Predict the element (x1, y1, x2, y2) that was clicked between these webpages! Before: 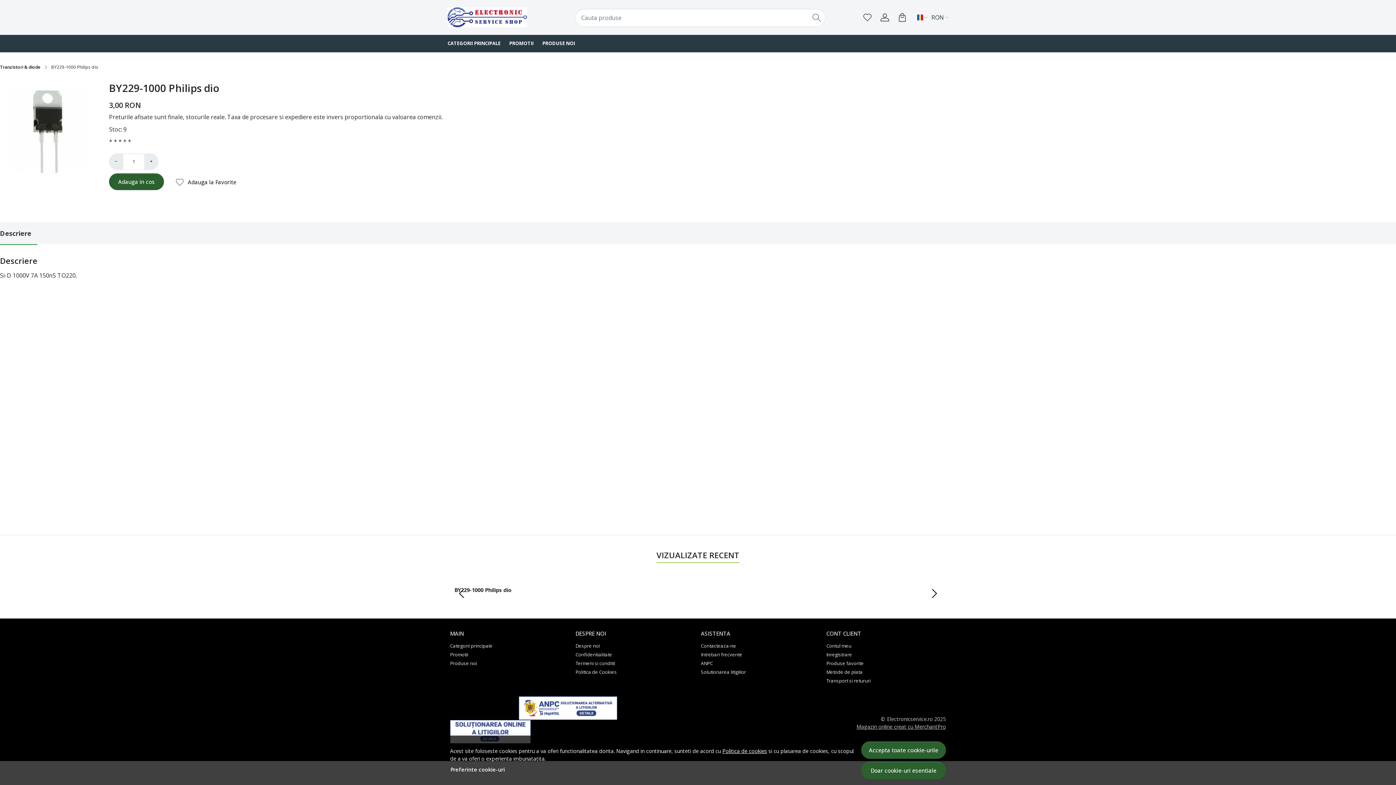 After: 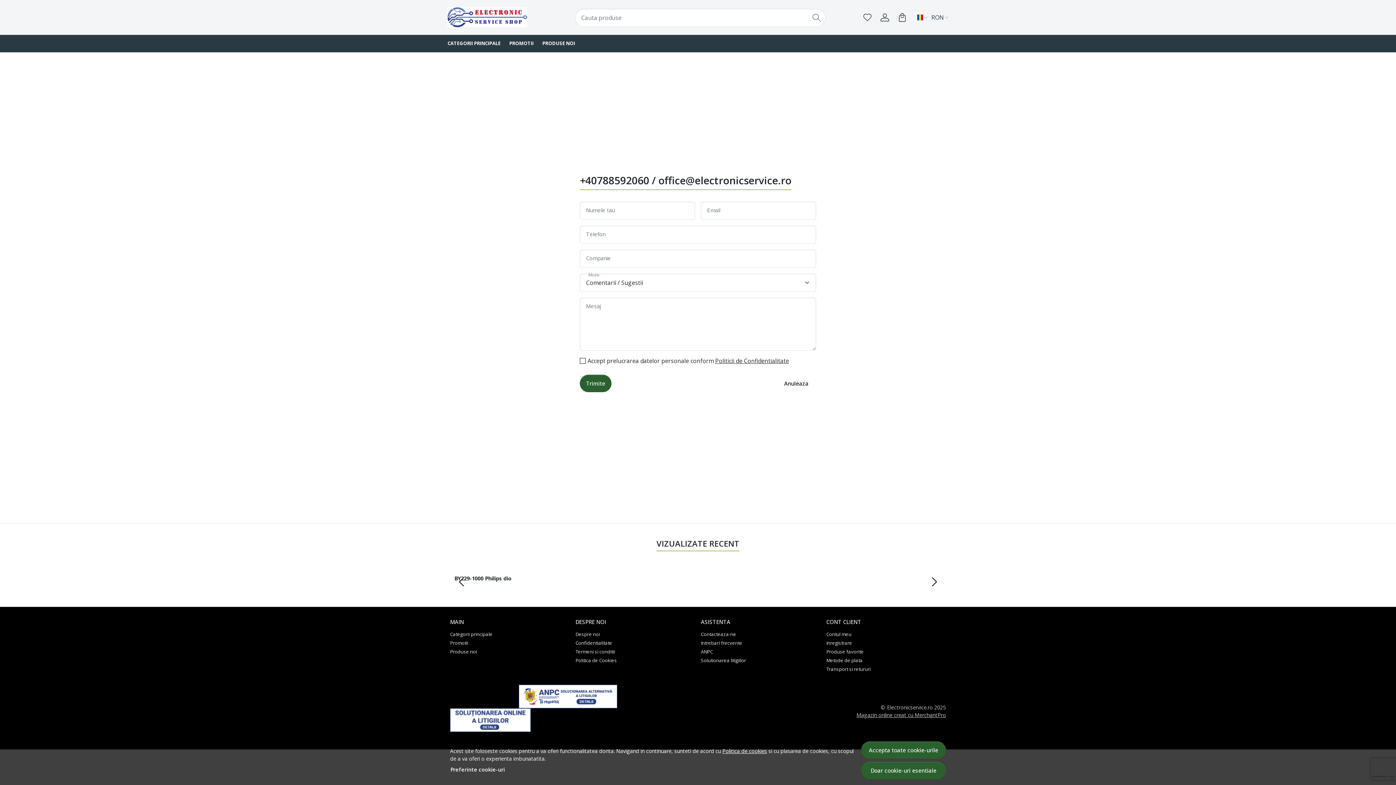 Action: bbox: (701, 642, 736, 649) label: Contacteaza-ne